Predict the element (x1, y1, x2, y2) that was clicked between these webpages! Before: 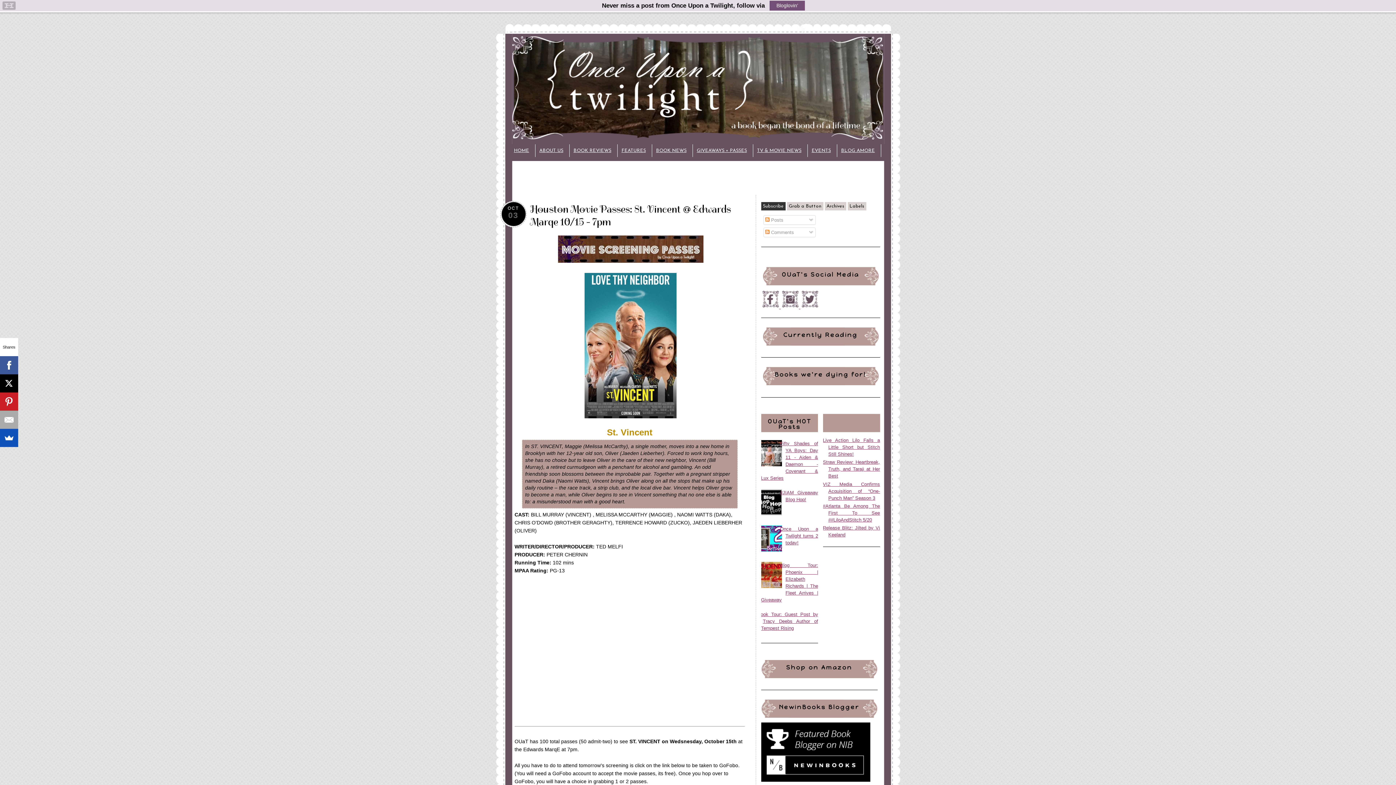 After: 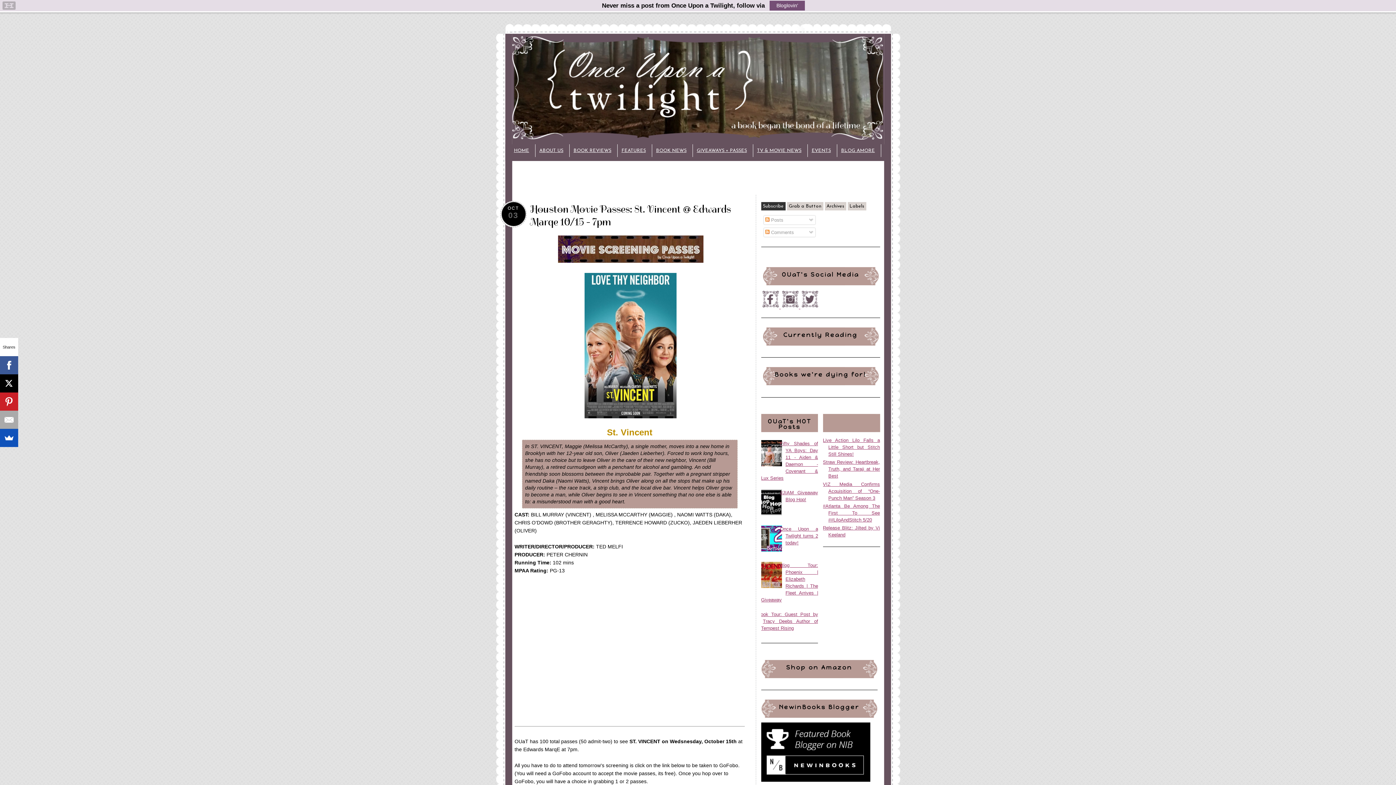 Action: bbox: (755, 547, 783, 553)